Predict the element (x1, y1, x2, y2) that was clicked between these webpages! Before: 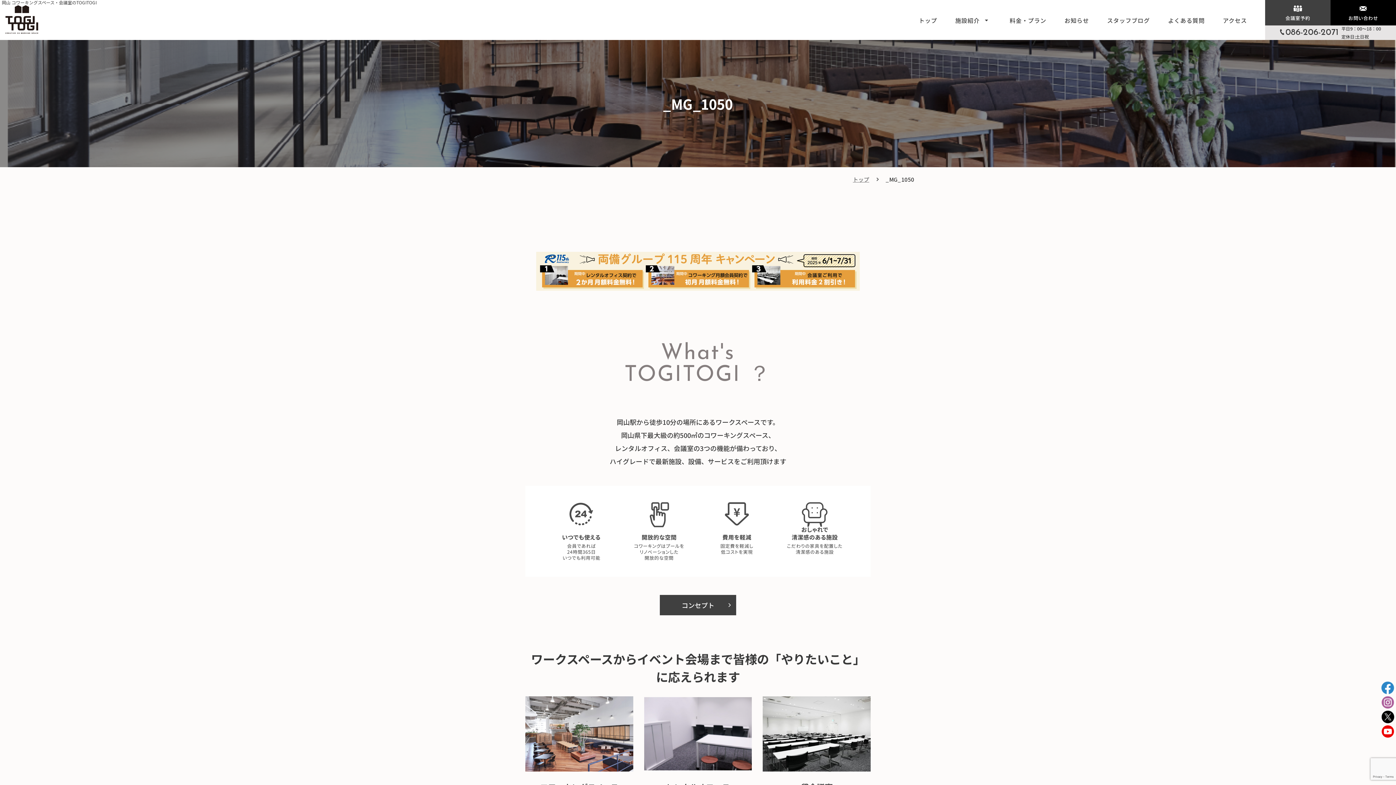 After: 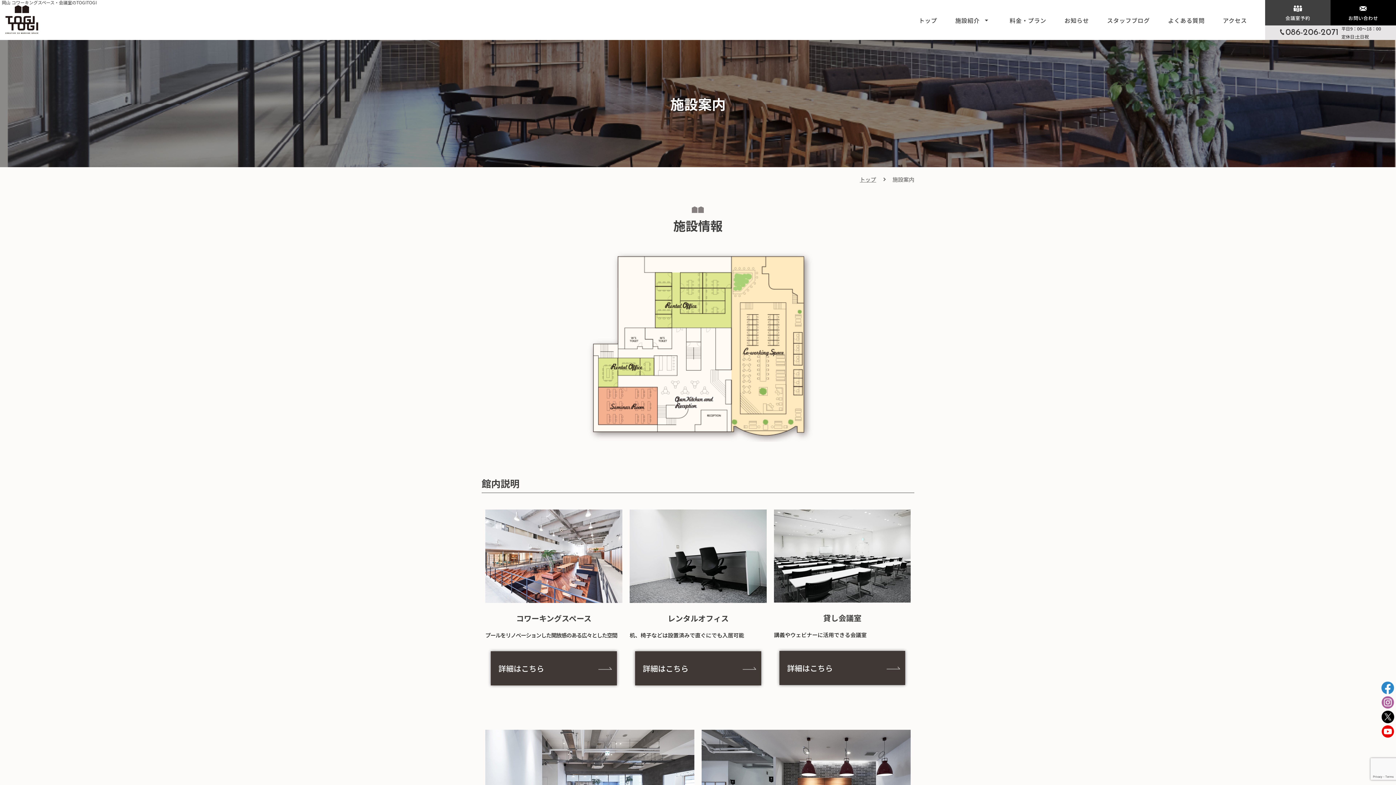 Action: label: 施設紹介 bbox: (955, 15, 979, 23)